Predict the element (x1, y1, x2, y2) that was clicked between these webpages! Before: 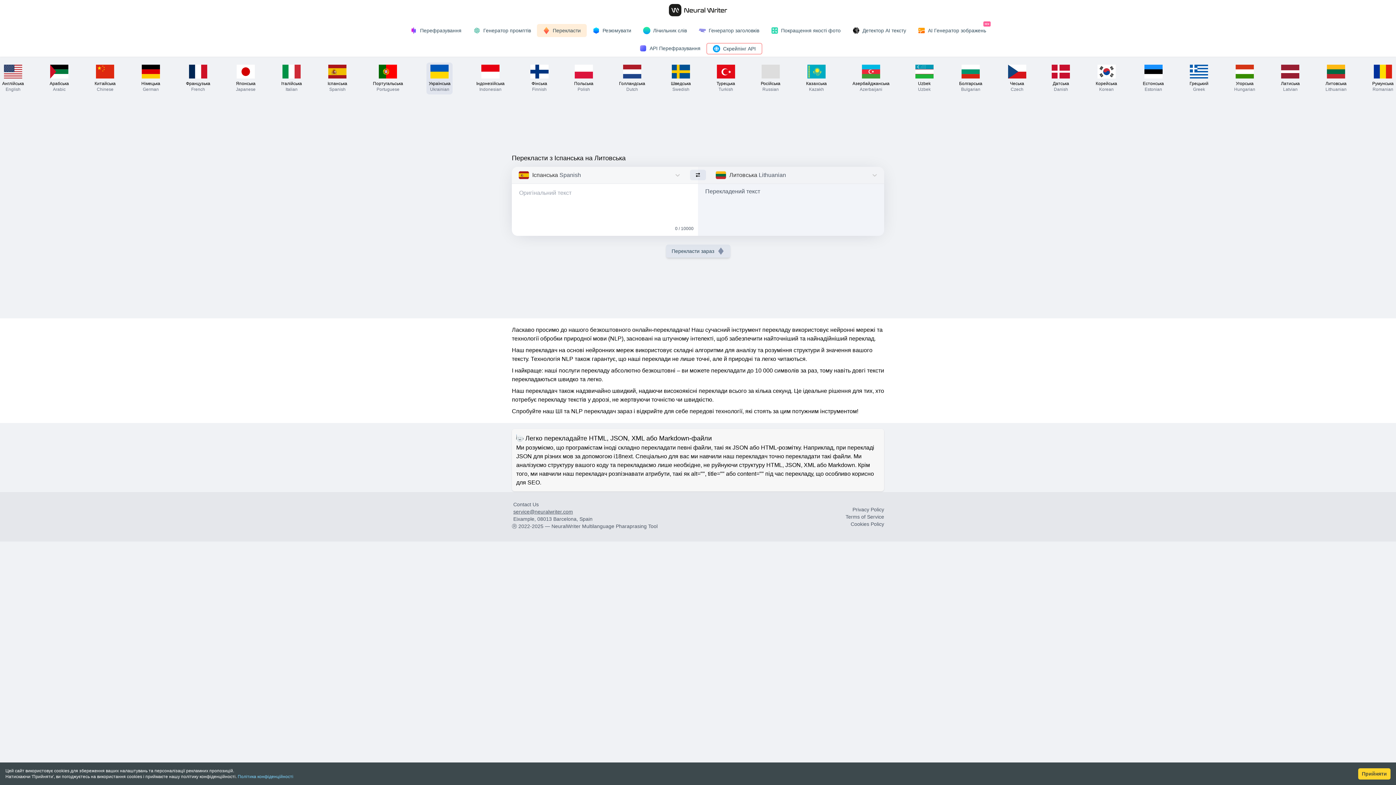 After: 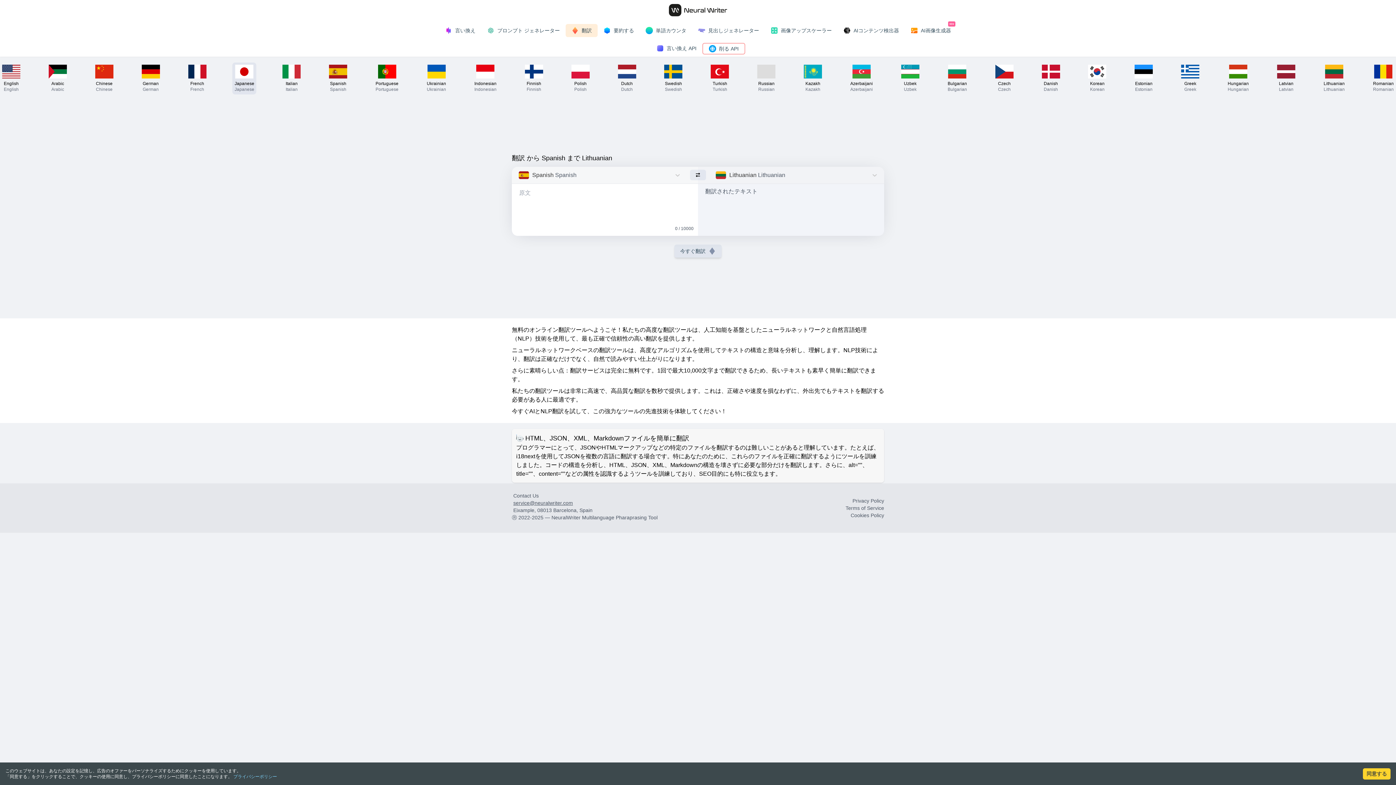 Action: bbox: (233, 62, 257, 94) label: Японська
Japanese